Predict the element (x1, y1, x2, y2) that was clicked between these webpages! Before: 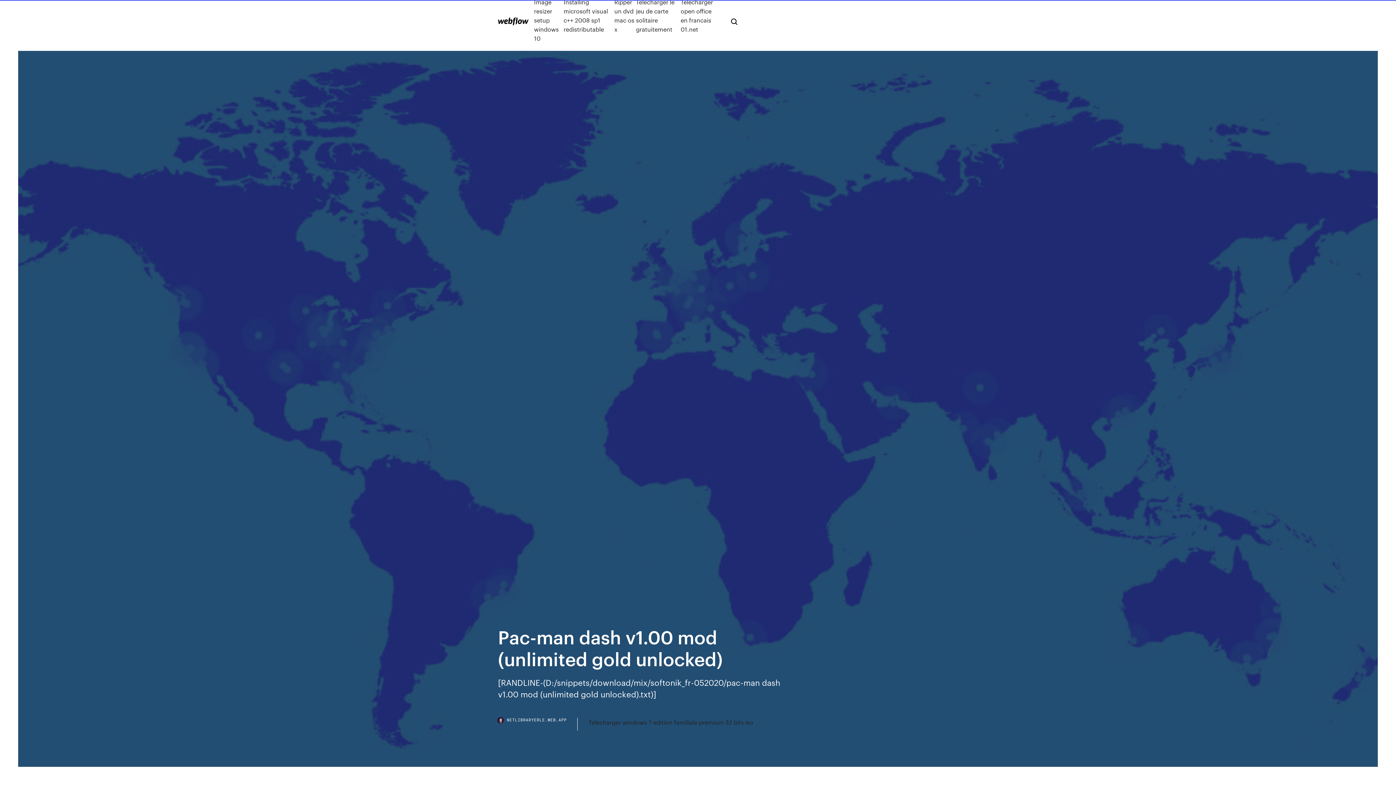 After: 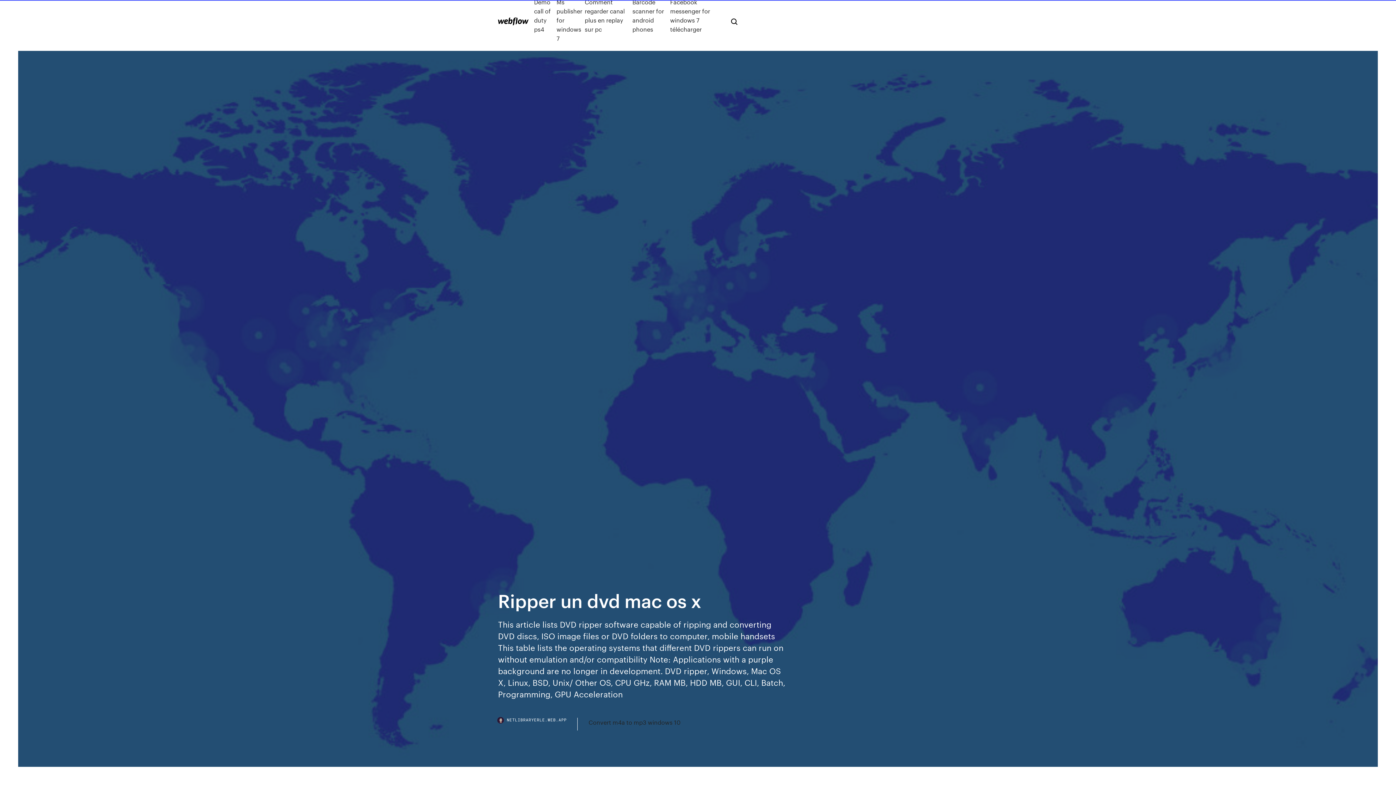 Action: bbox: (614, -2, 636, 42) label: Ripper un dvd mac os x